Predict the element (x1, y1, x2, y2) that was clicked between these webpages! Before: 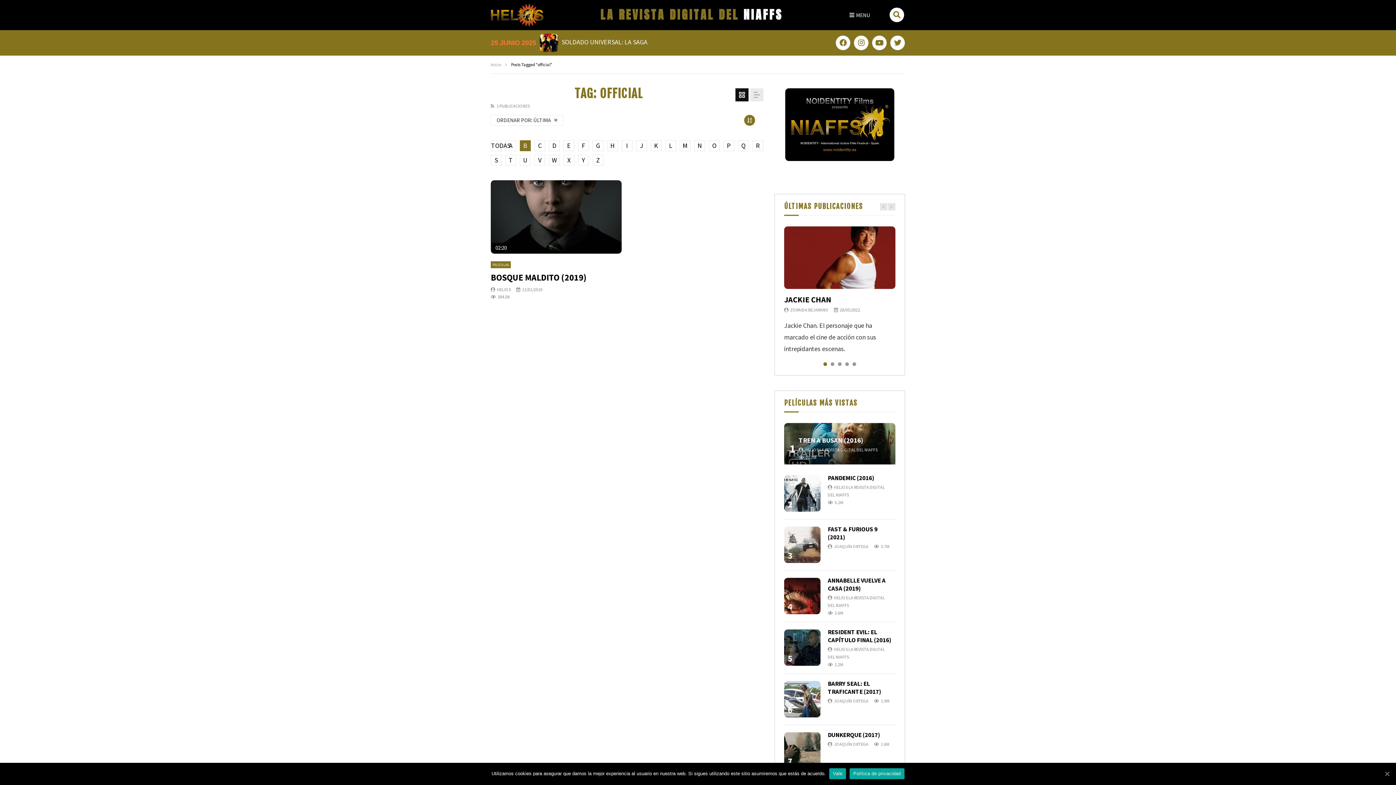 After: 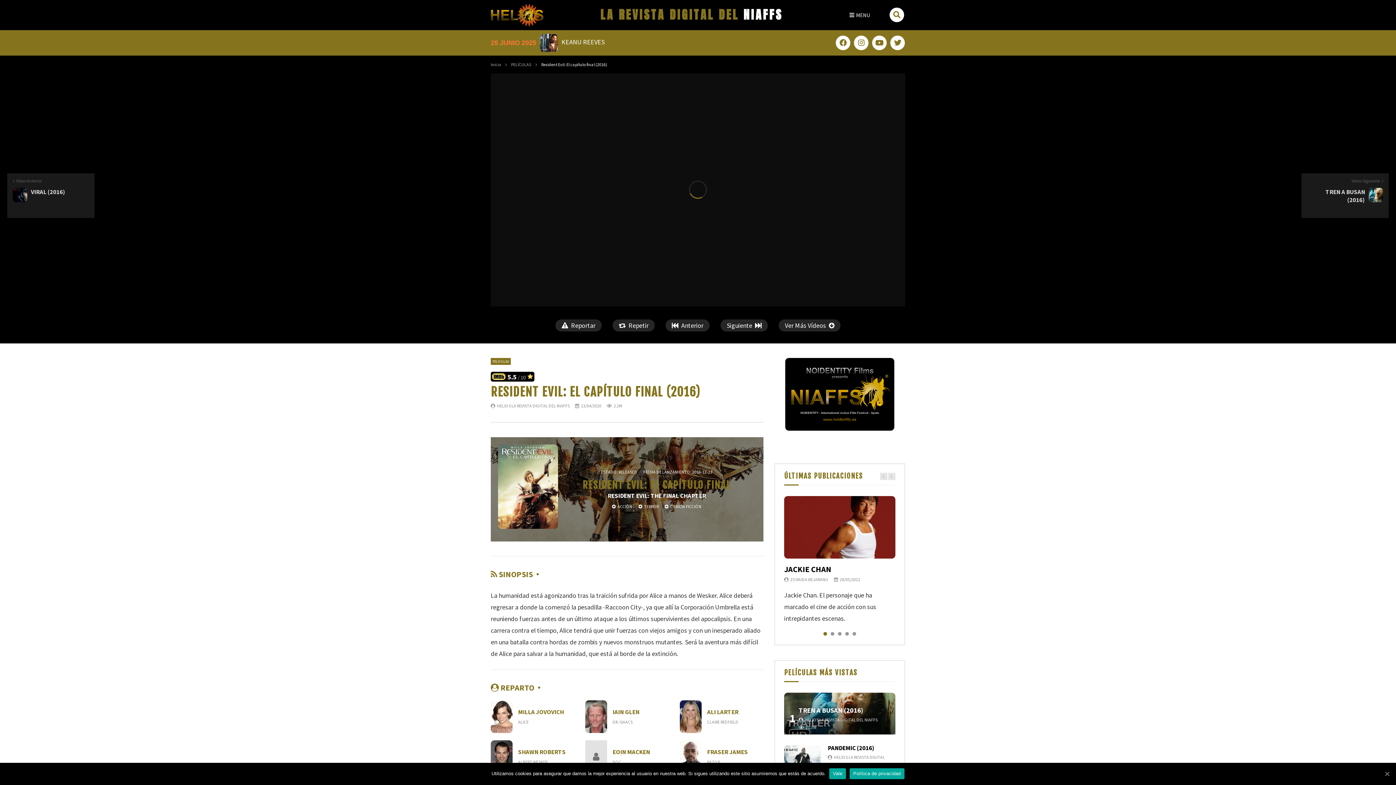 Action: bbox: (828, 628, 892, 644) label: RESIDENT EVIL: EL CAPÍTULO FINAL (2016)